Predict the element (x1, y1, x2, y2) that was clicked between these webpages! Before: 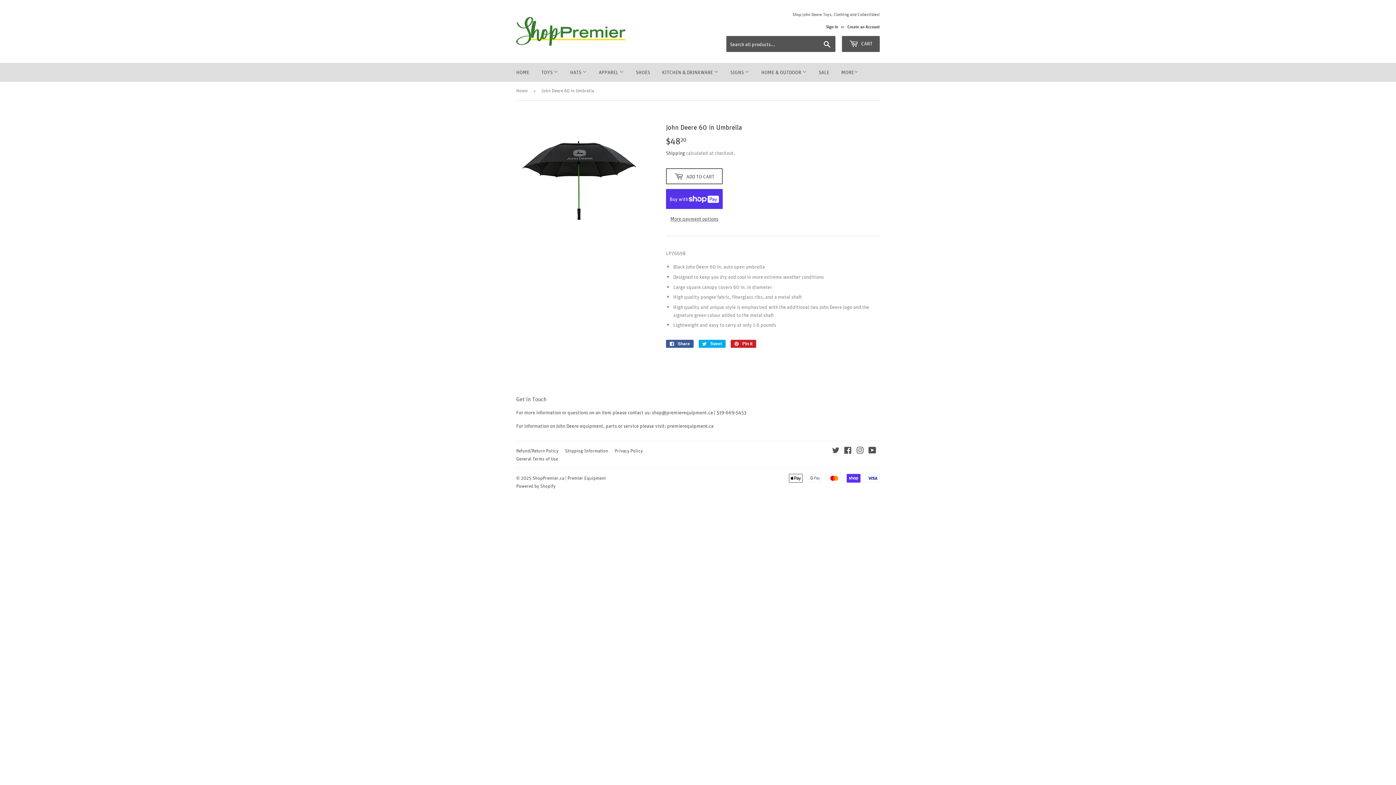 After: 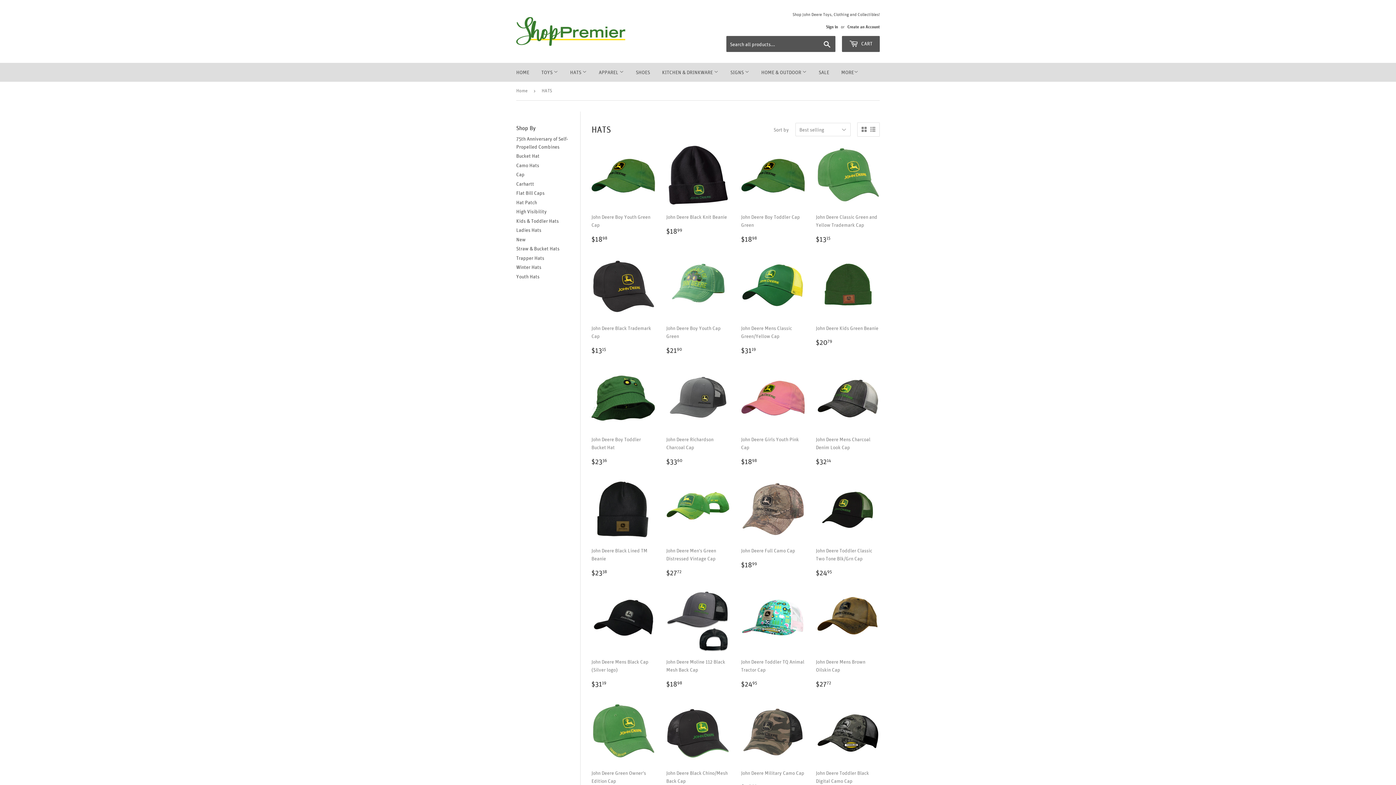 Action: label: HATS  bbox: (564, 62, 592, 81)